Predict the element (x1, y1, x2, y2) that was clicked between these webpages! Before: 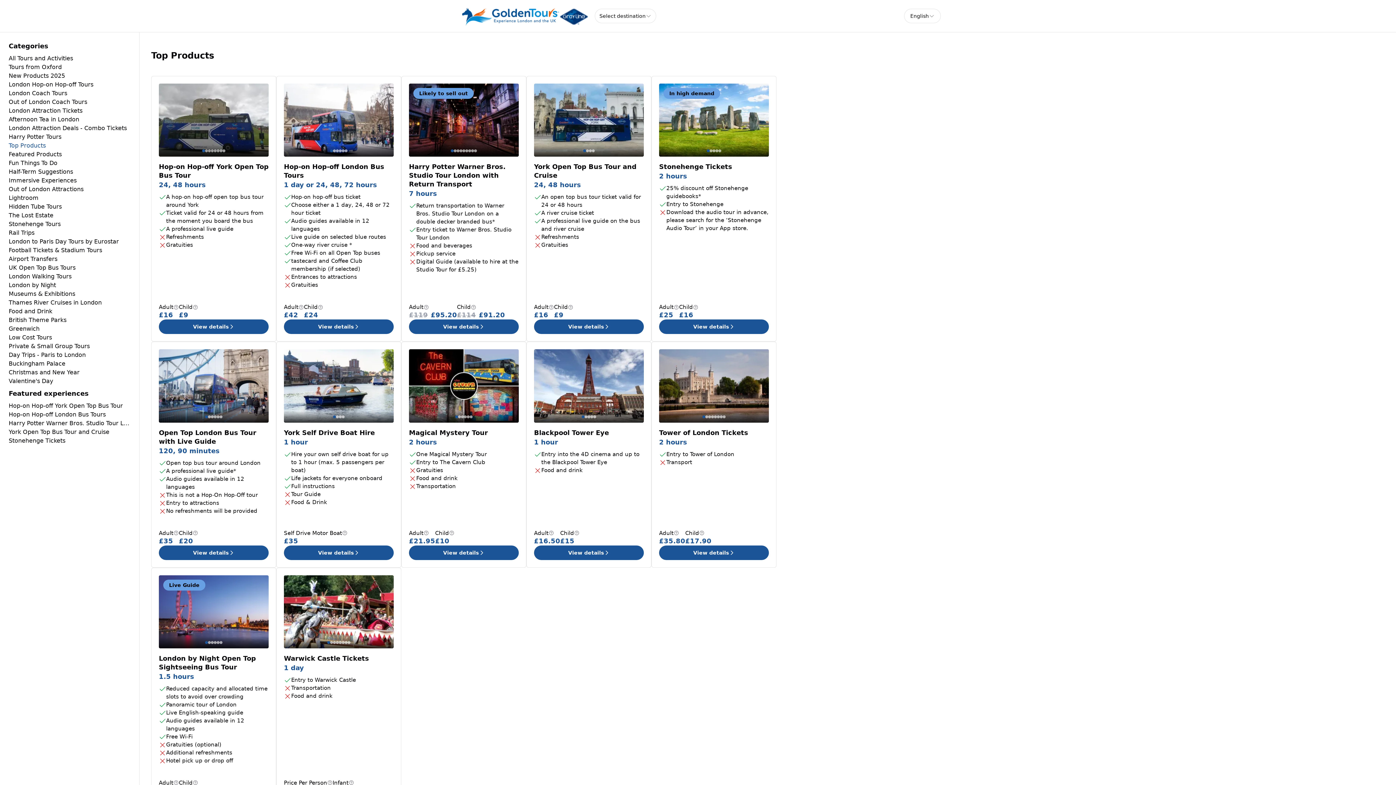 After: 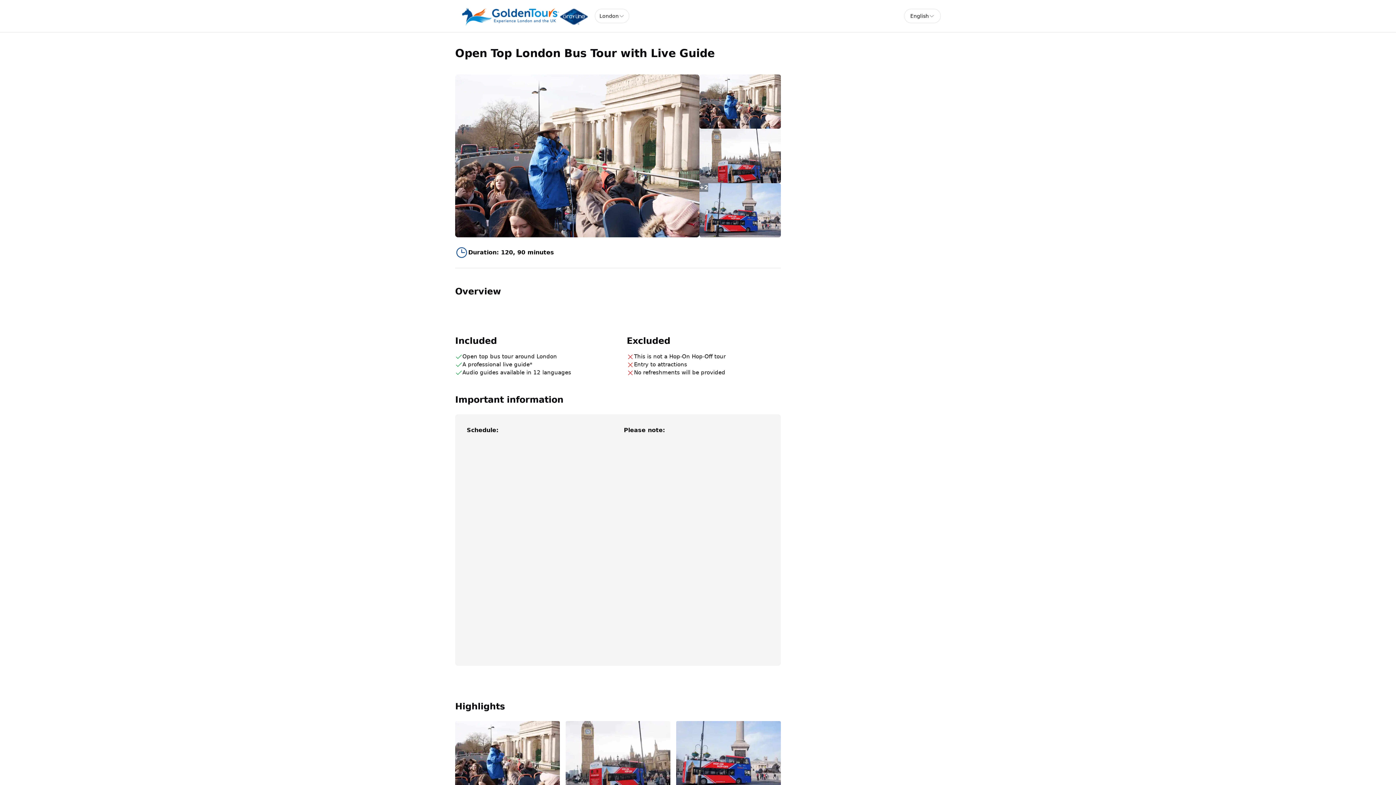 Action: bbox: (151, 341, 276, 567) label: Open Top London Bus Tour with Live Guide
120, 90 minutes
Included
Open top bus tour around London
Included
A professional live guide*
Included
Audio guides available in 12 languages
Excluded
This is not a Hop-On Hop-Off tour
Excluded
Entry to attractions
Excluded
No refreshments will be provided
Adult
16+ Years
£35
Child
5 - 15 Years
£20
View details